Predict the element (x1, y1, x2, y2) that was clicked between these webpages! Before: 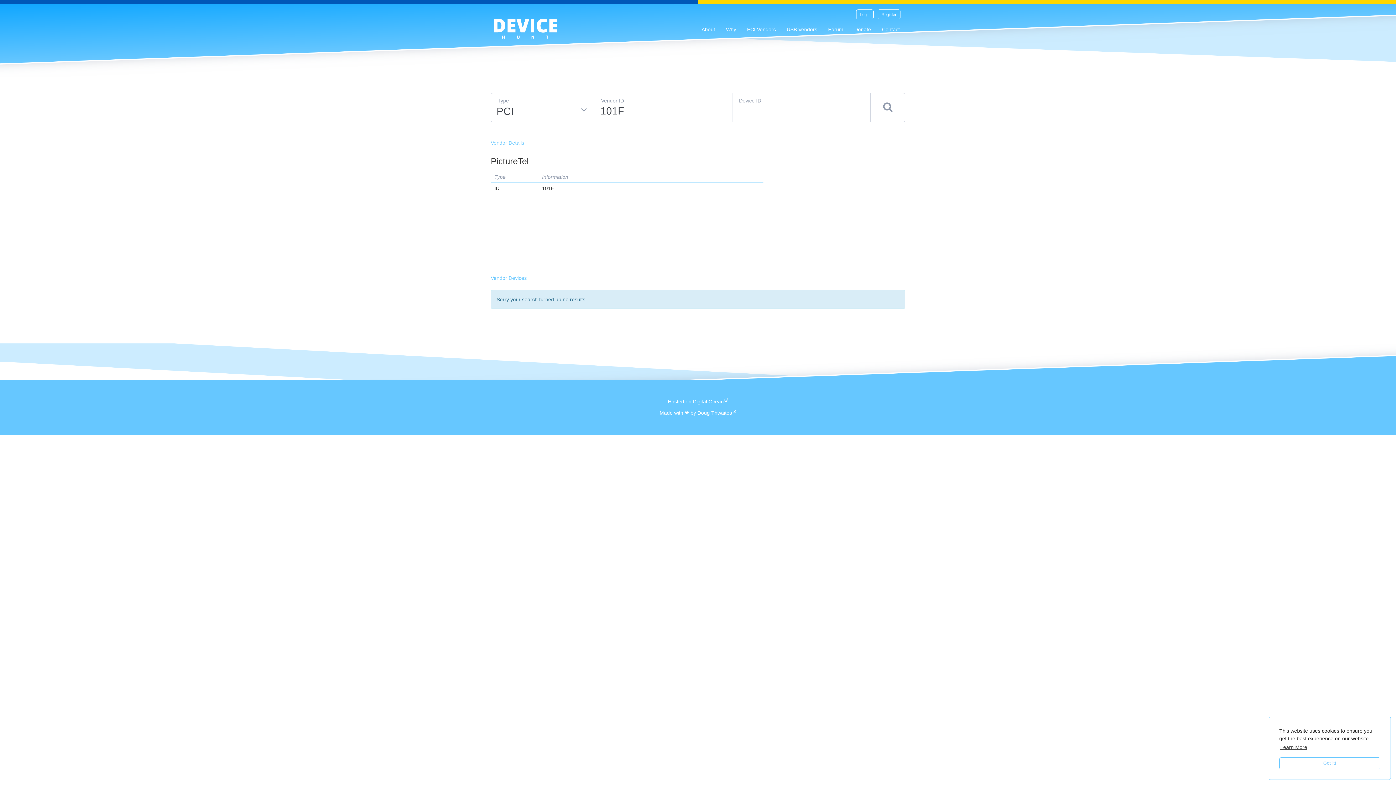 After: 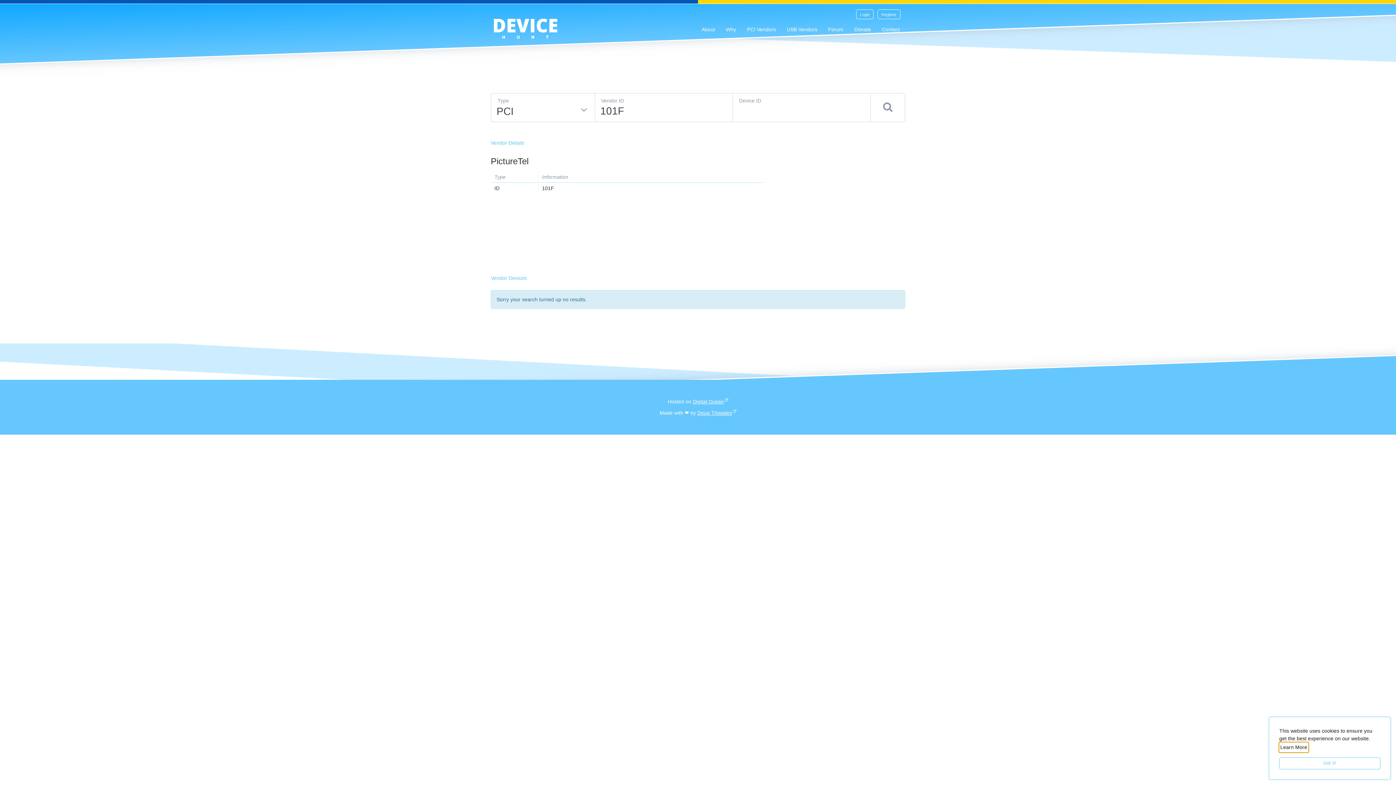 Action: bbox: (1279, 743, 1308, 752) label: learn more about cookies